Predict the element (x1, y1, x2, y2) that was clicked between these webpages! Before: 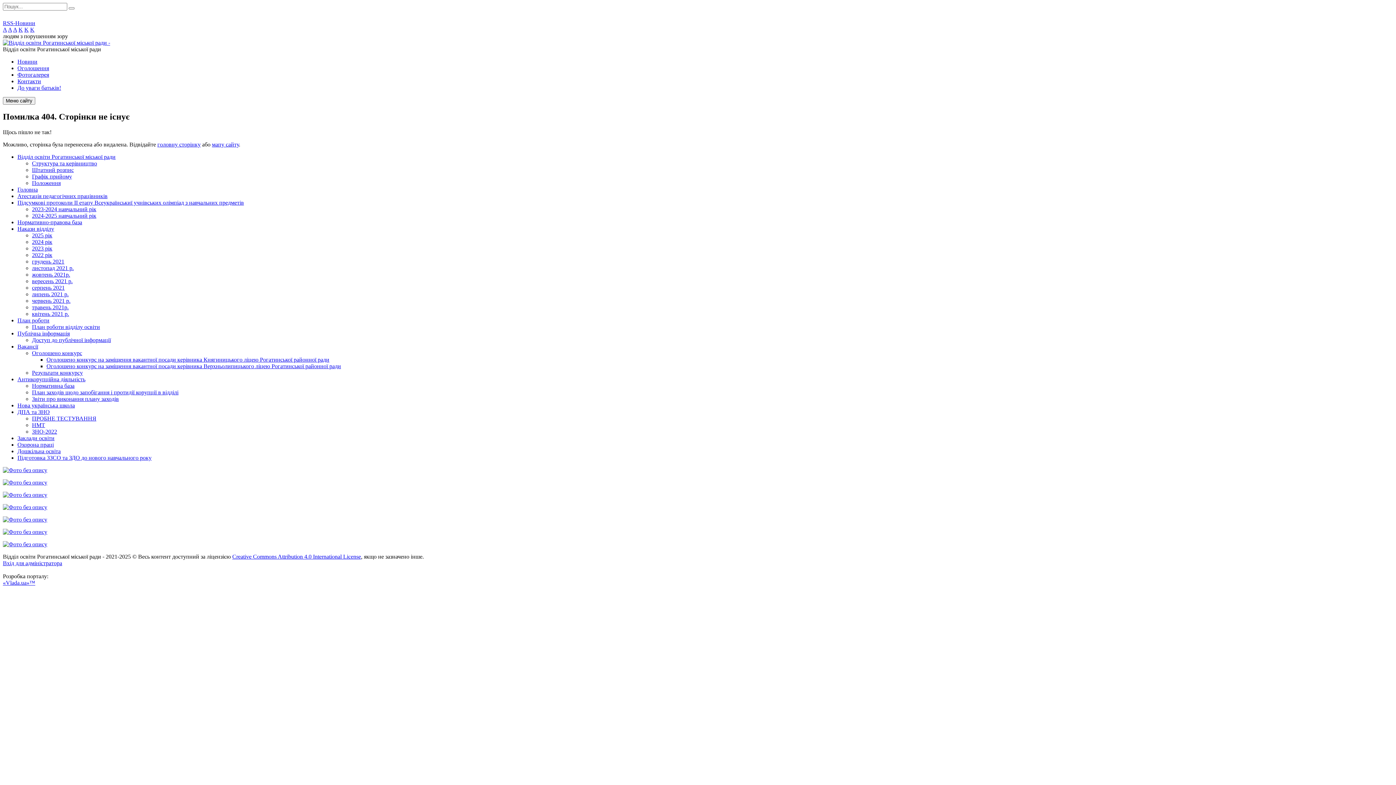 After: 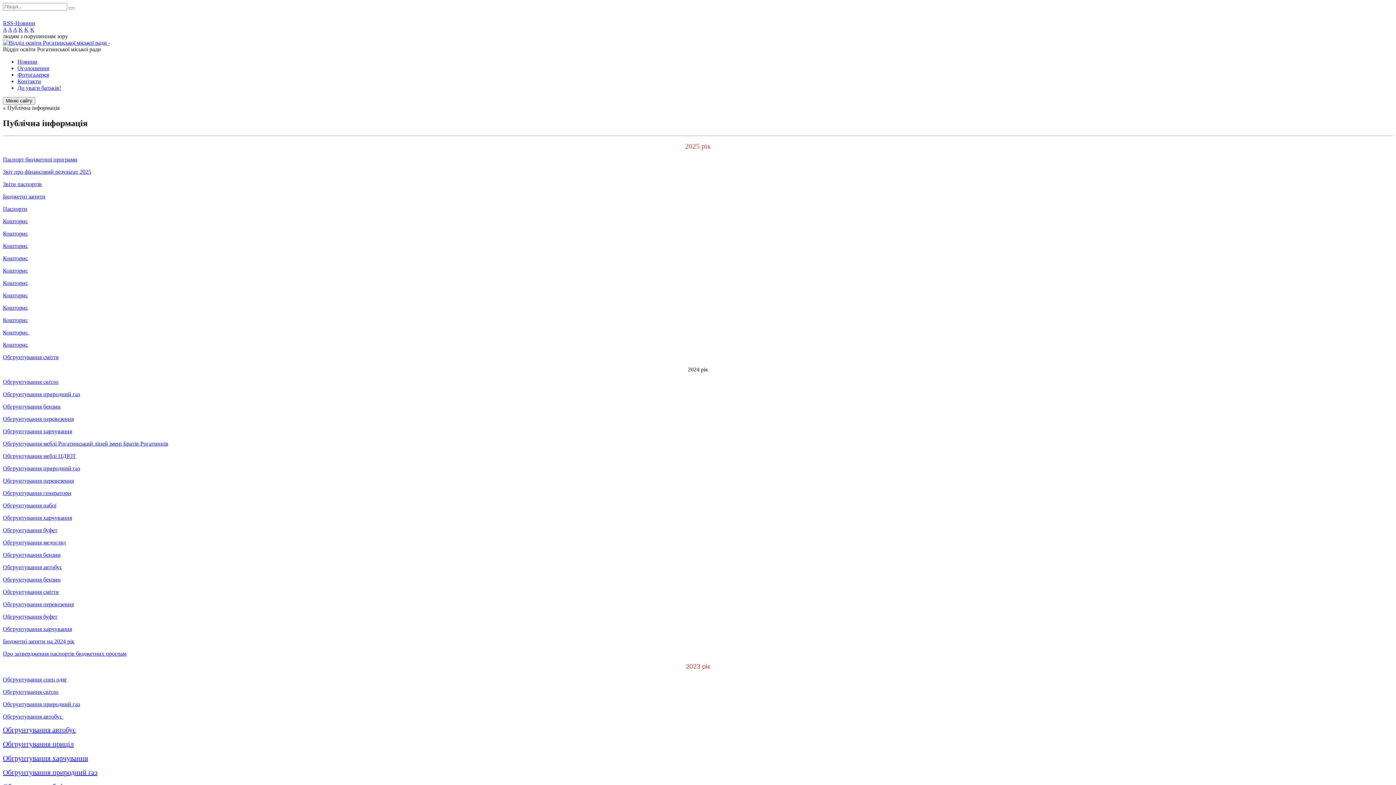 Action: bbox: (17, 330, 69, 336) label: Публічна інформація